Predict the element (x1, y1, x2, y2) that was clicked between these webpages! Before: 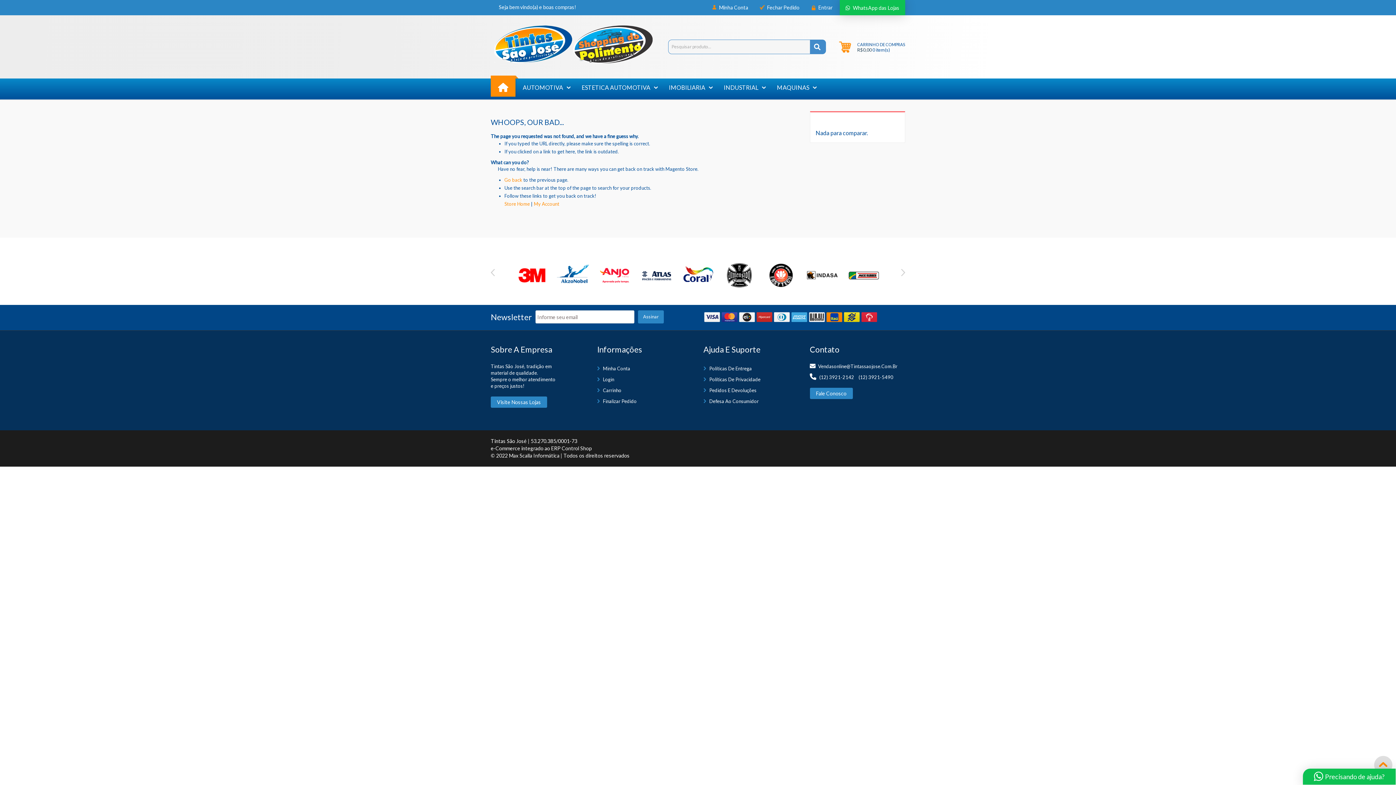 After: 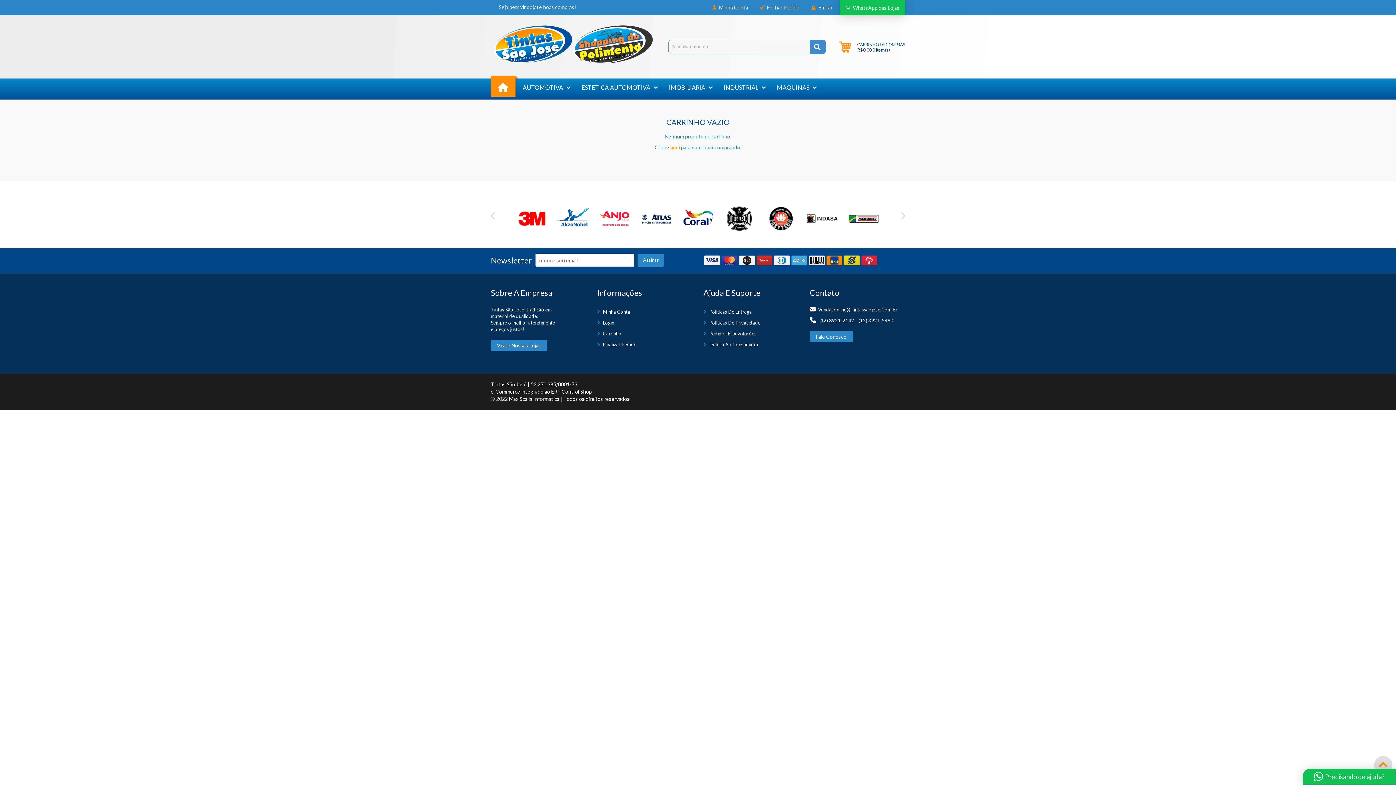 Action: label: Carrinho bbox: (603, 387, 621, 393)